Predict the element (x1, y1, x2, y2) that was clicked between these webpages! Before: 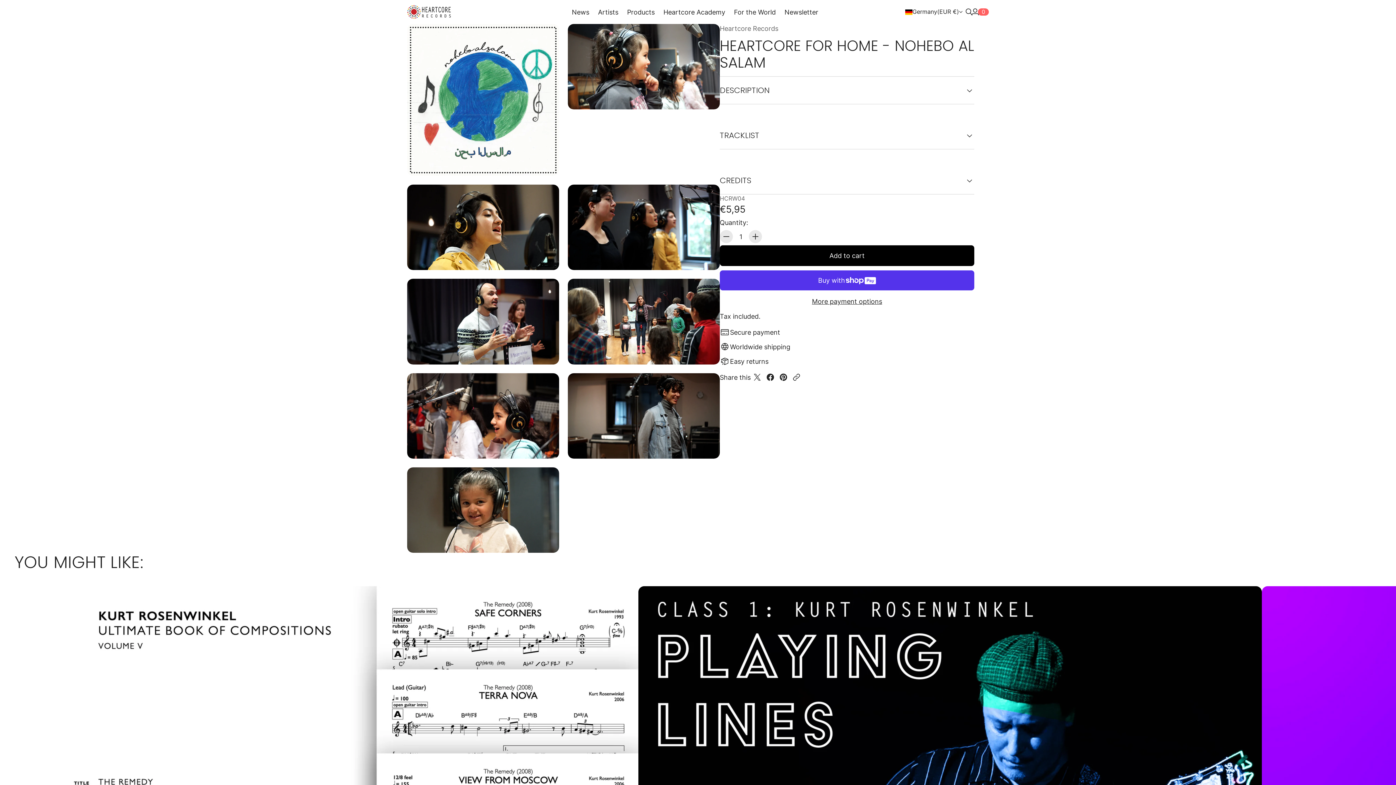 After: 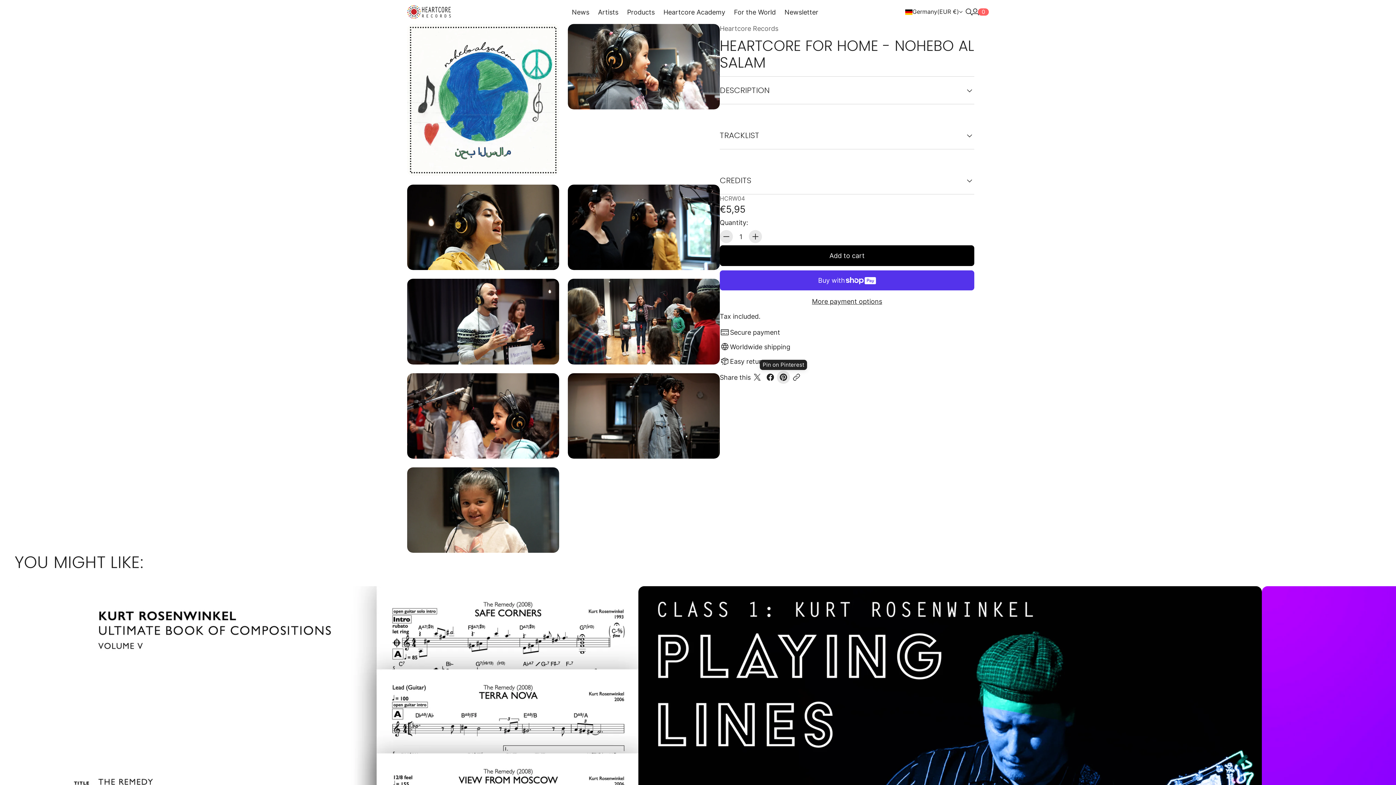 Action: bbox: (777, 370, 790, 384) label: Pin on Pinterest